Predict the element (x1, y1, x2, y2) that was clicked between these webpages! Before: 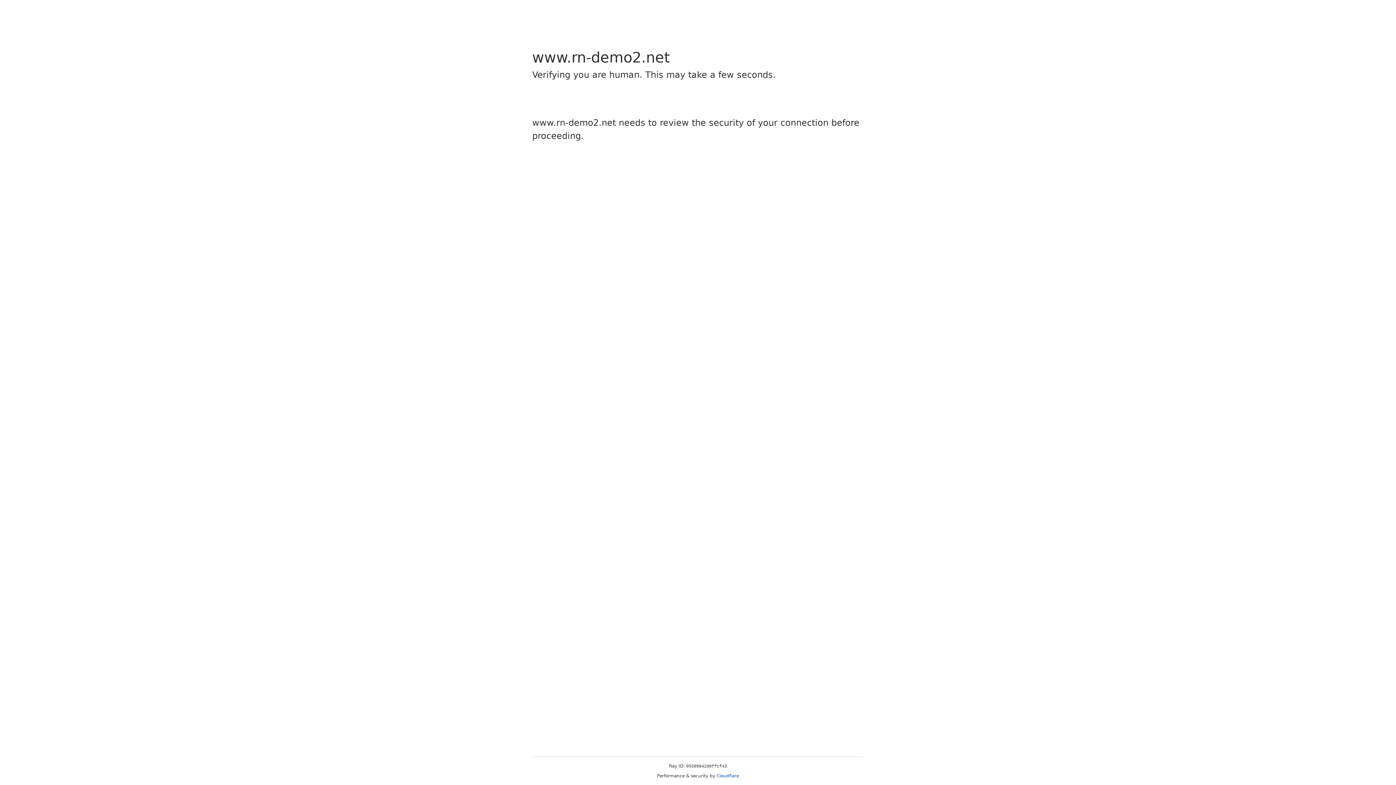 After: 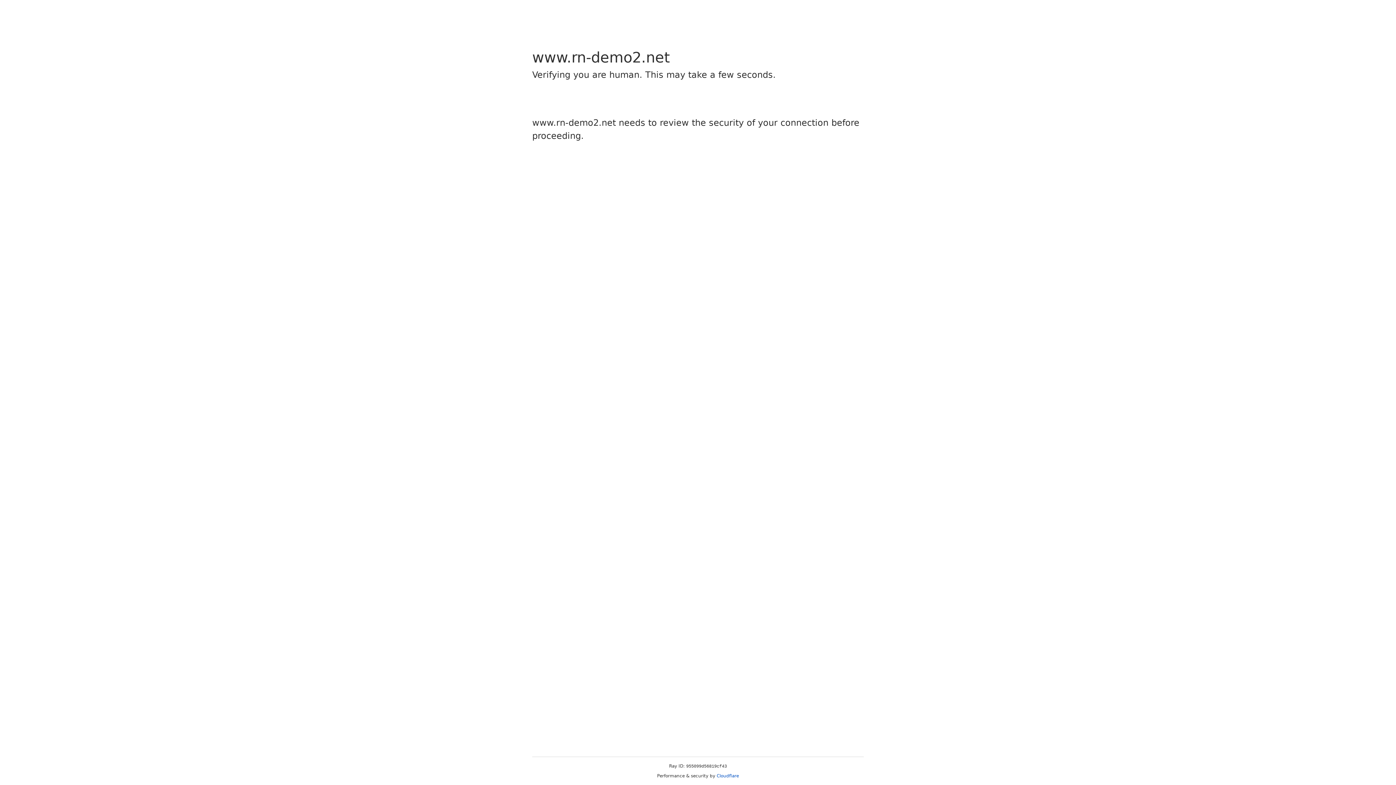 Action: bbox: (716, 773, 739, 778) label: Cloudflare